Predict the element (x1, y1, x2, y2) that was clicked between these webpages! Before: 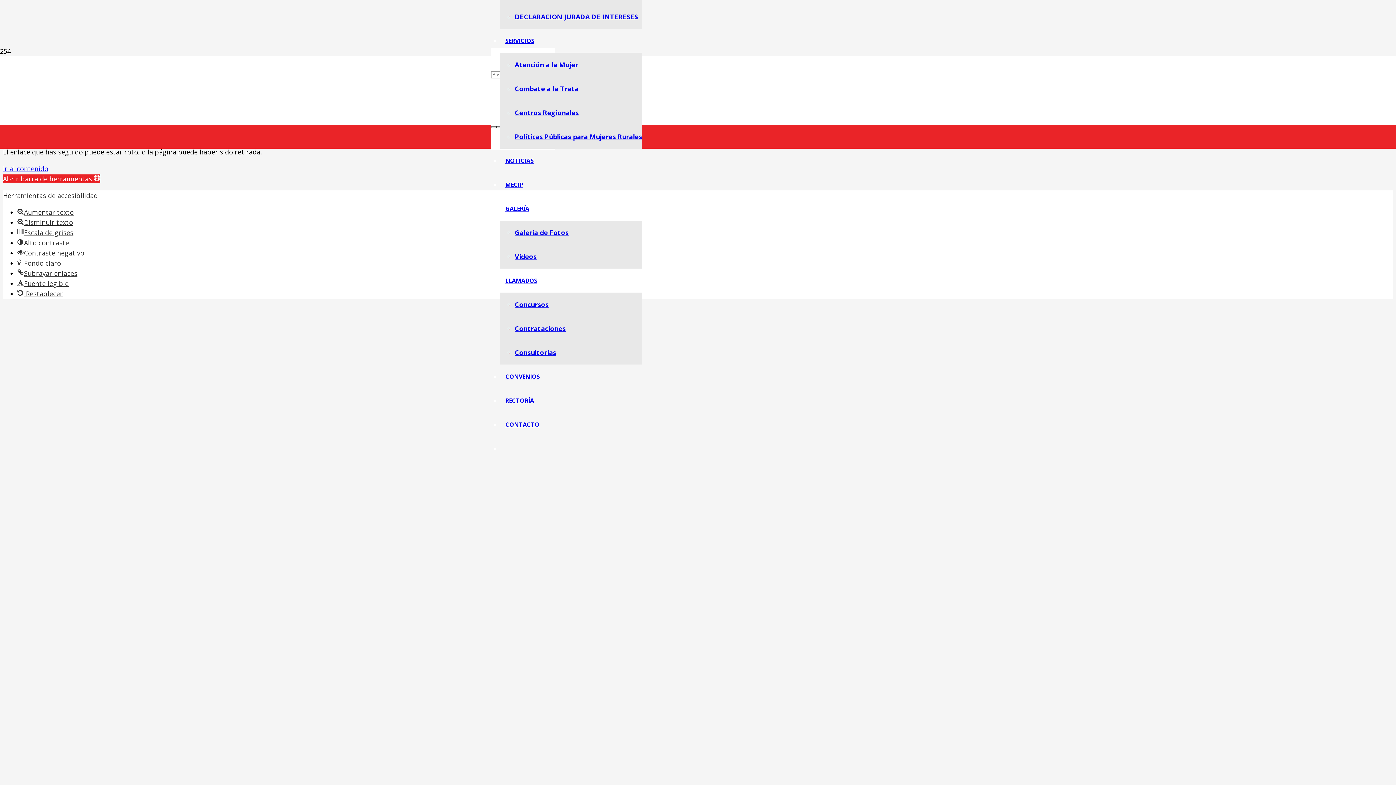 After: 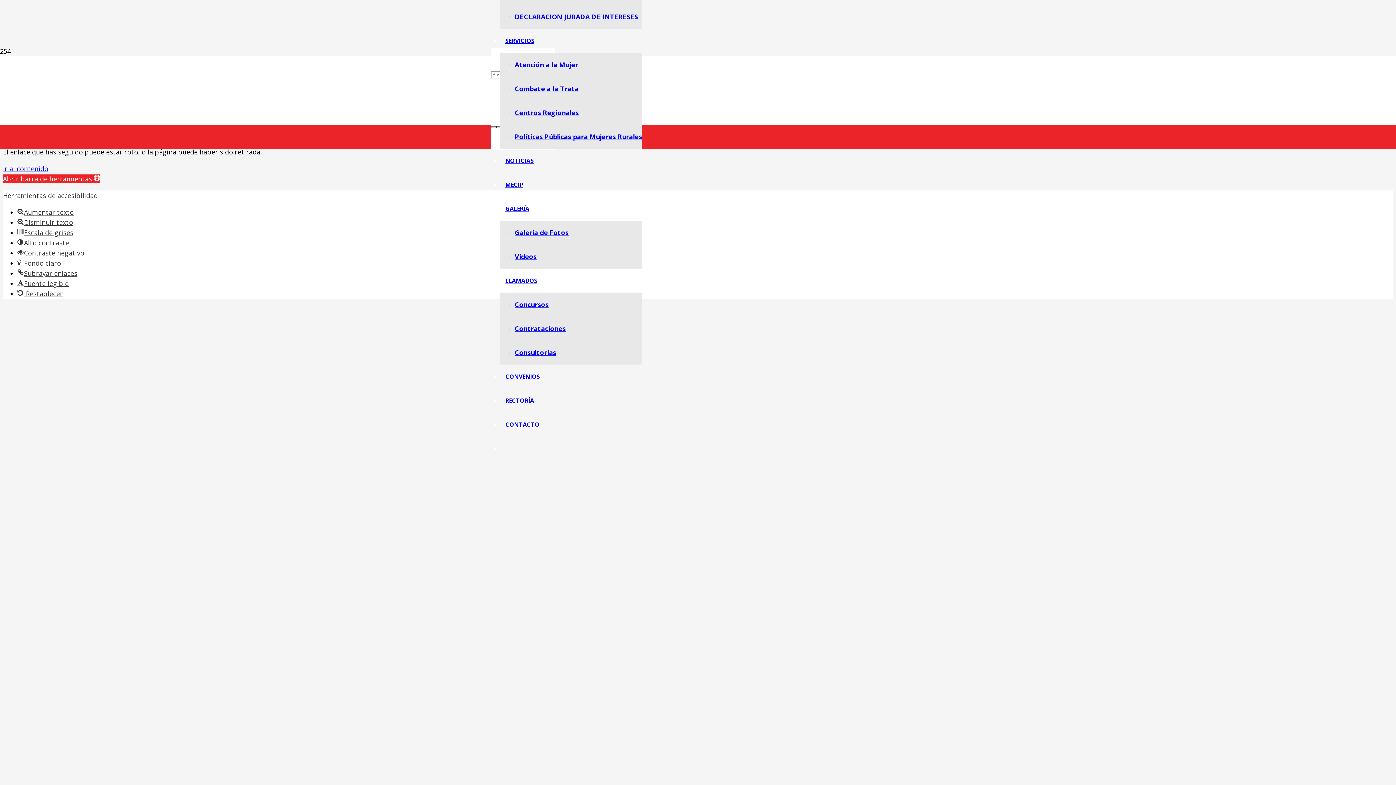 Action: label: Fondo claro bbox: (17, 258, 61, 267)